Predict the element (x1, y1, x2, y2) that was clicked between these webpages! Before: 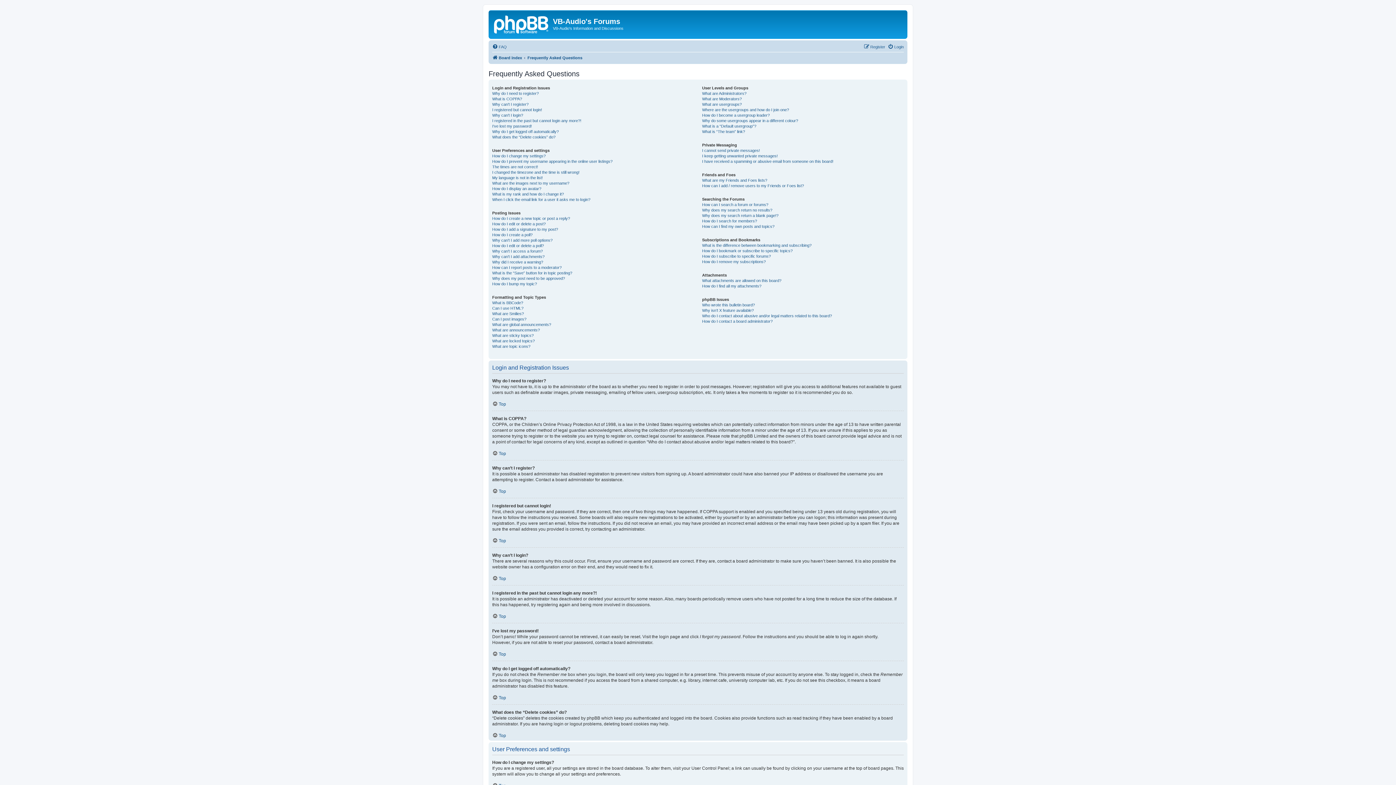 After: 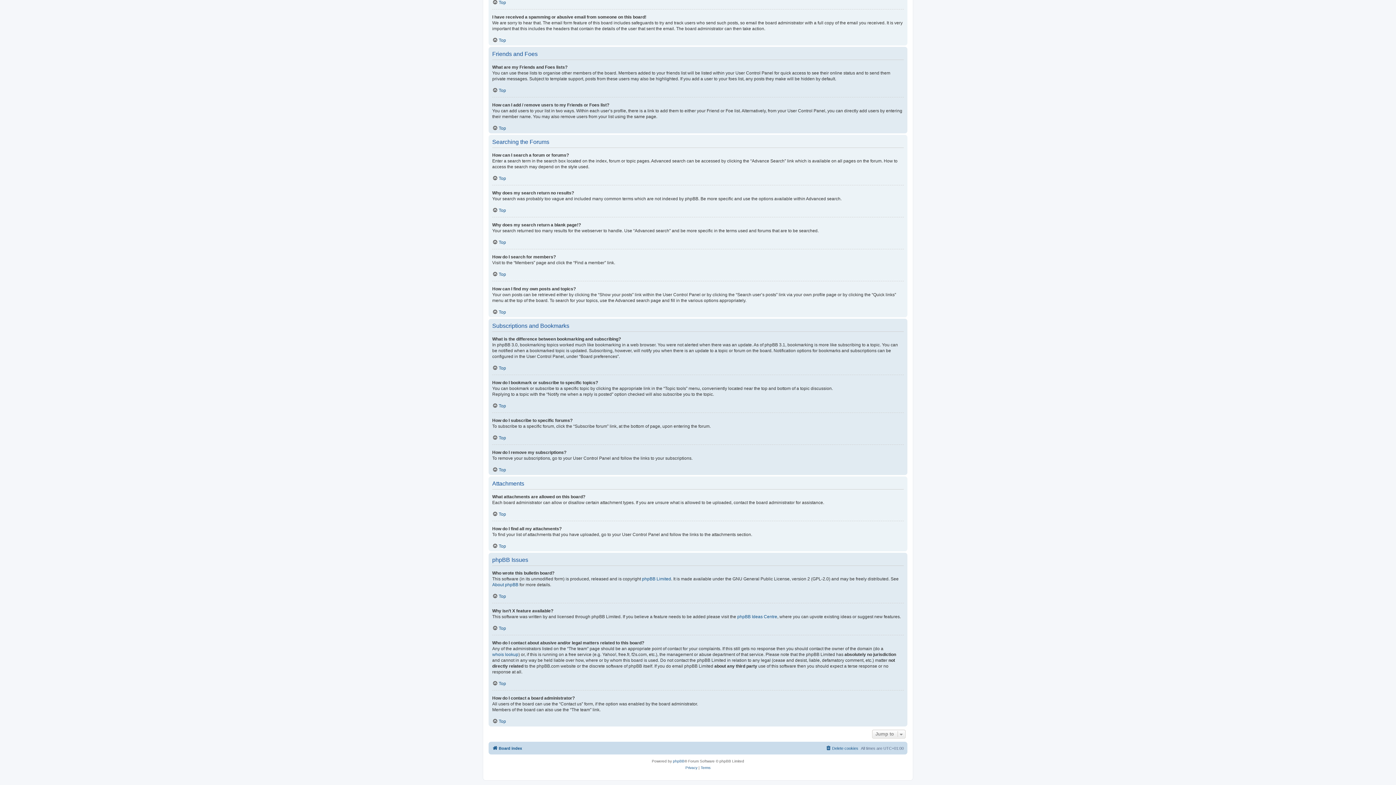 Action: label: Why isn’t X feature available? bbox: (702, 307, 753, 313)